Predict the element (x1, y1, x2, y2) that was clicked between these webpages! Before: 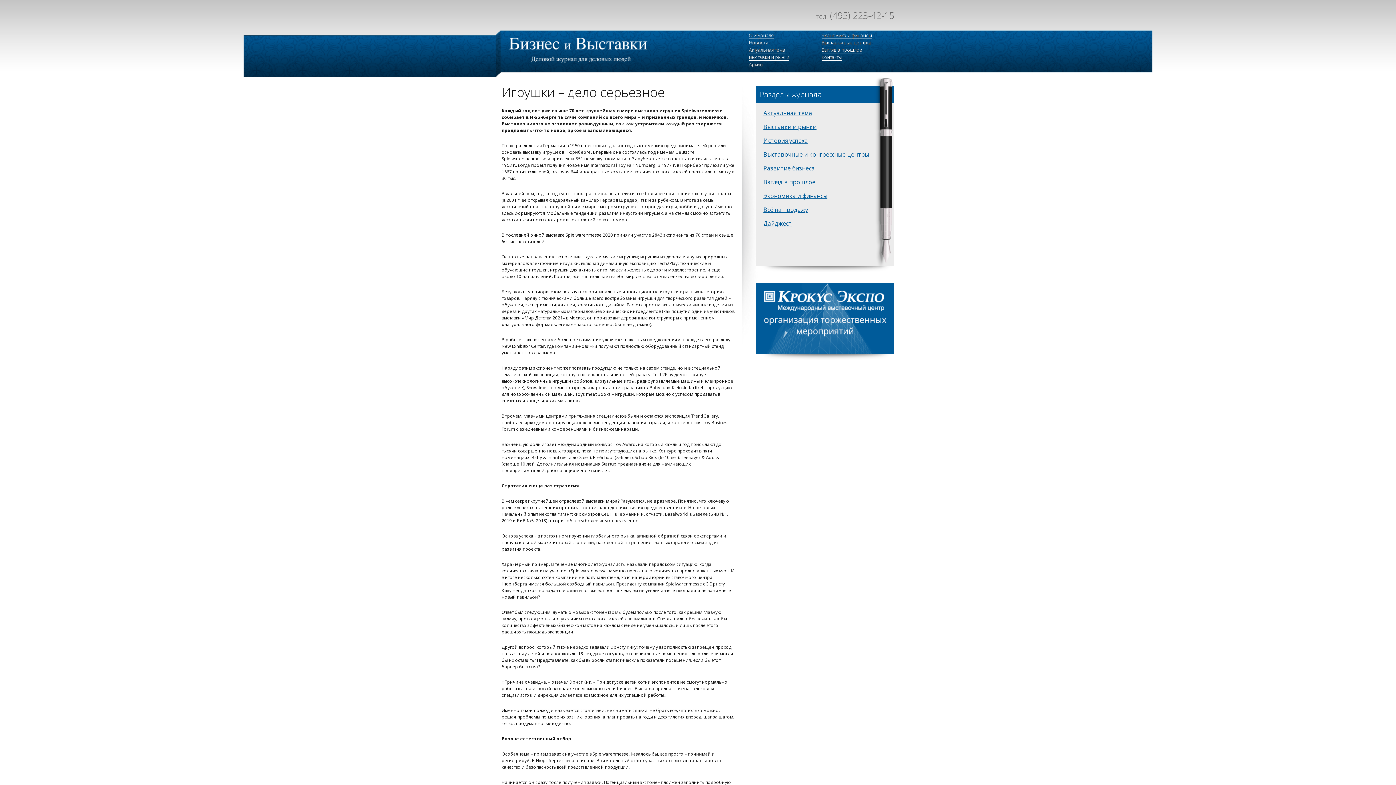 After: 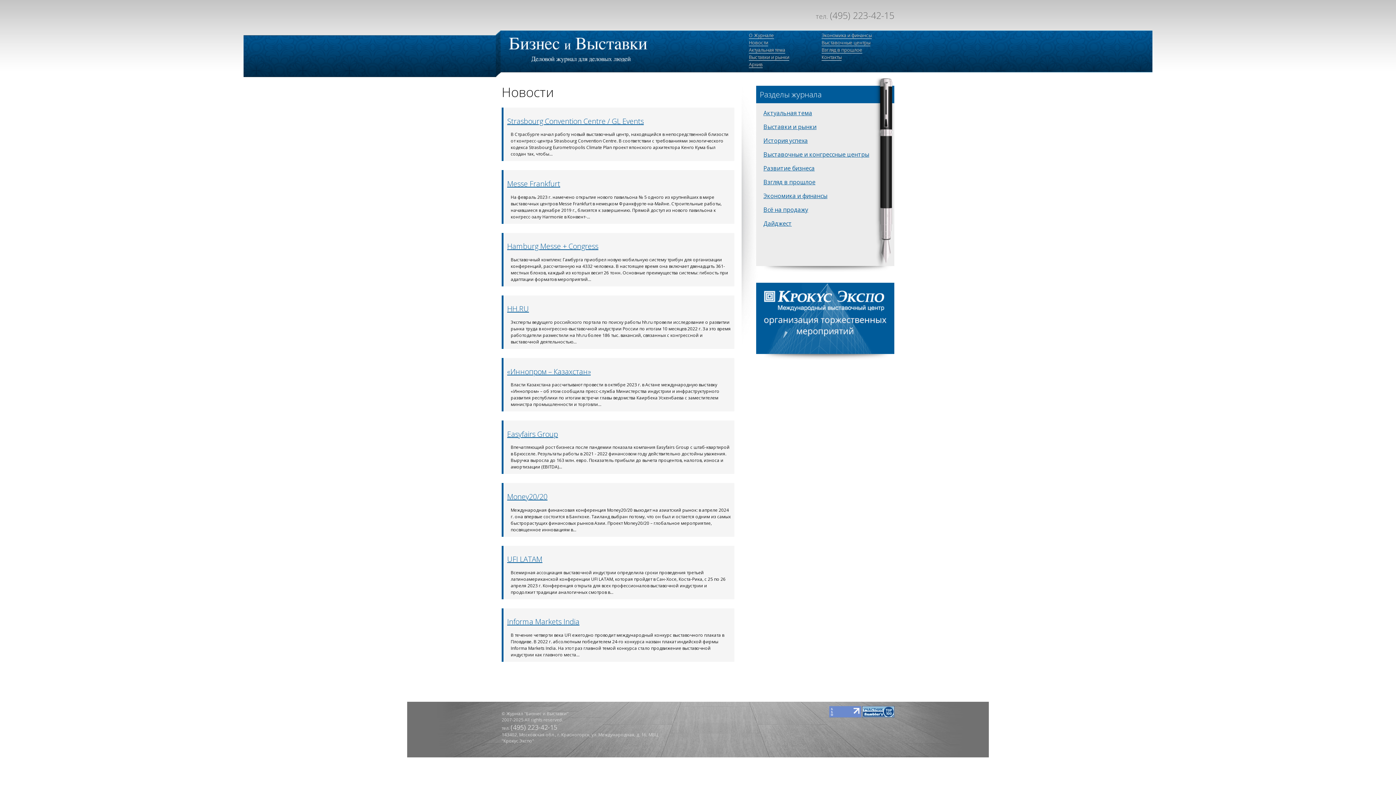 Action: label: Новости bbox: (749, 39, 768, 46)